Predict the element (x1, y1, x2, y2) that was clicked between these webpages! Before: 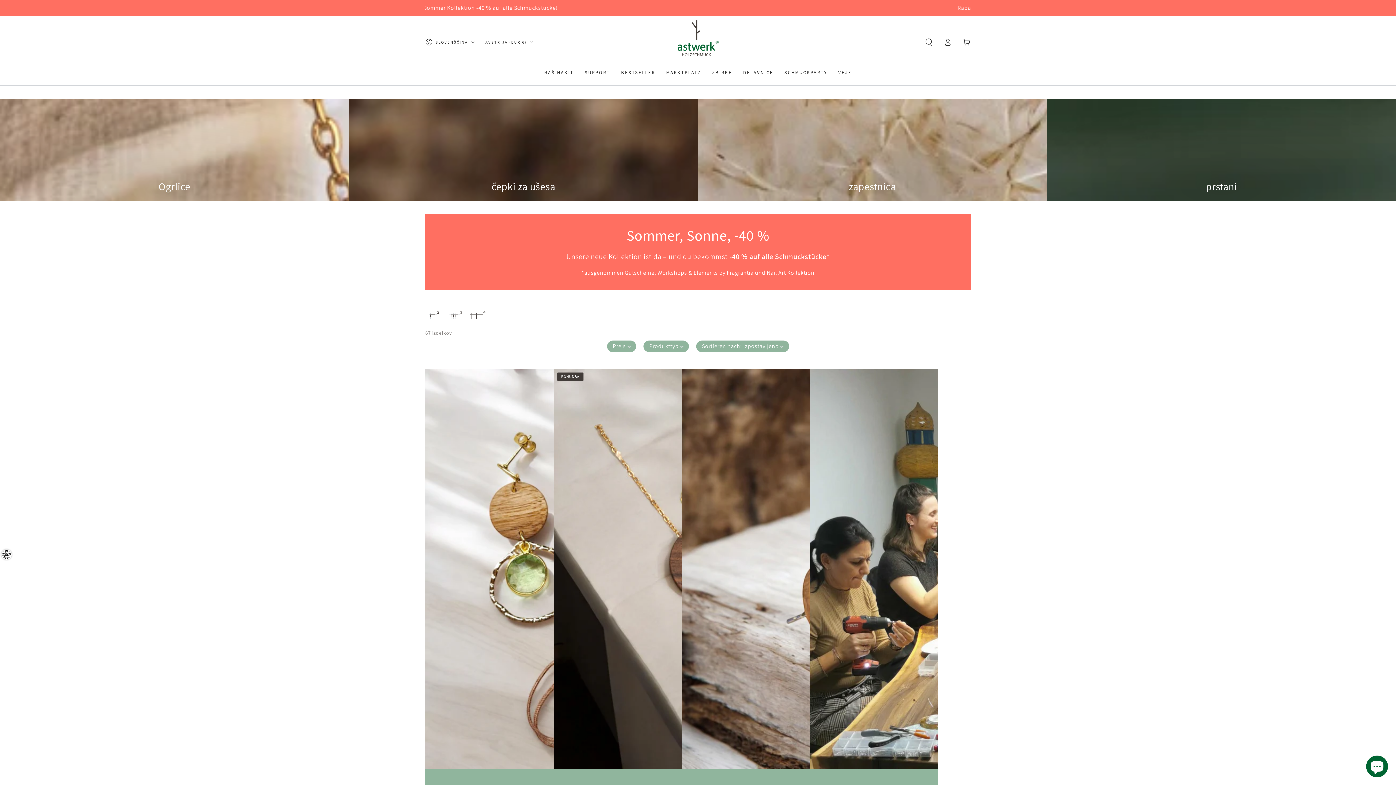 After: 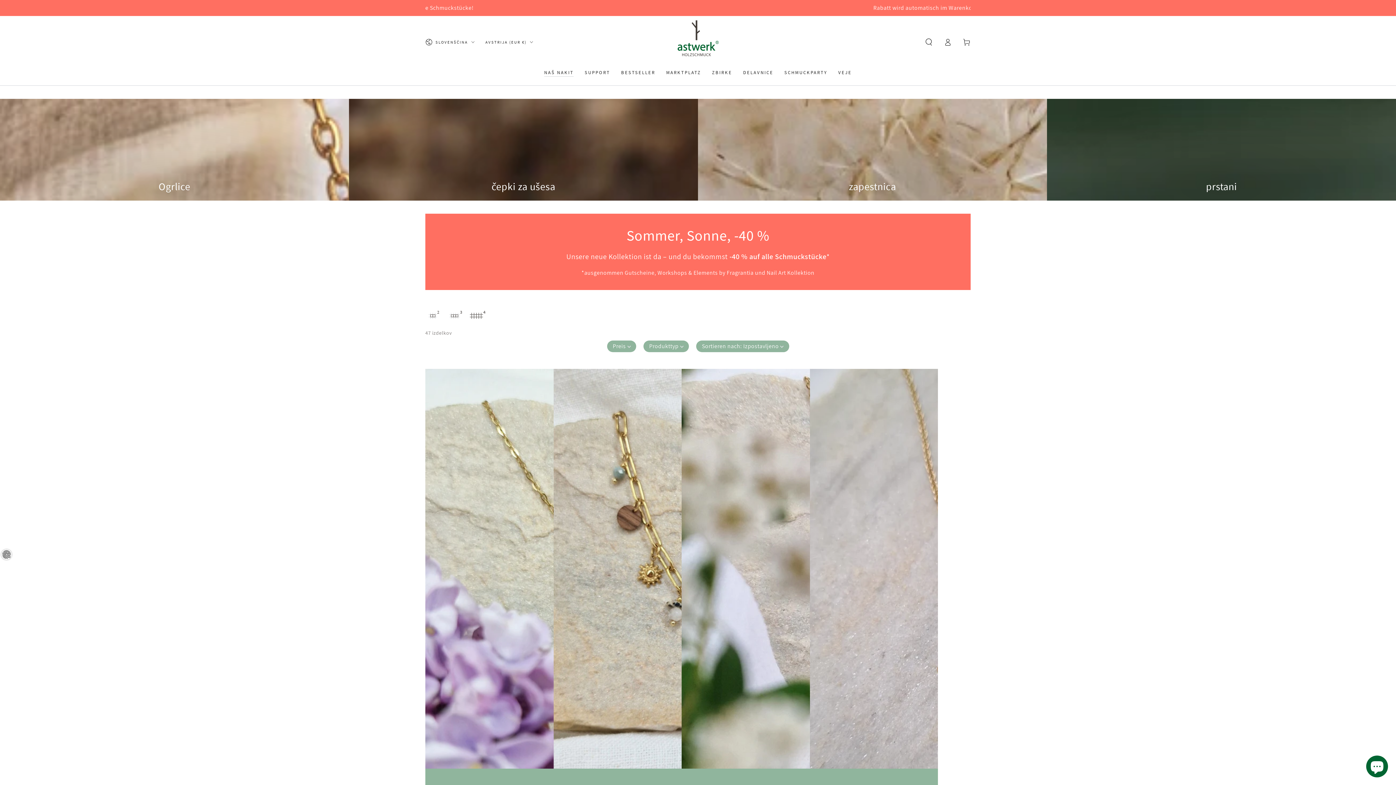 Action: bbox: (0, 98, 349, 200) label: Ogrlice